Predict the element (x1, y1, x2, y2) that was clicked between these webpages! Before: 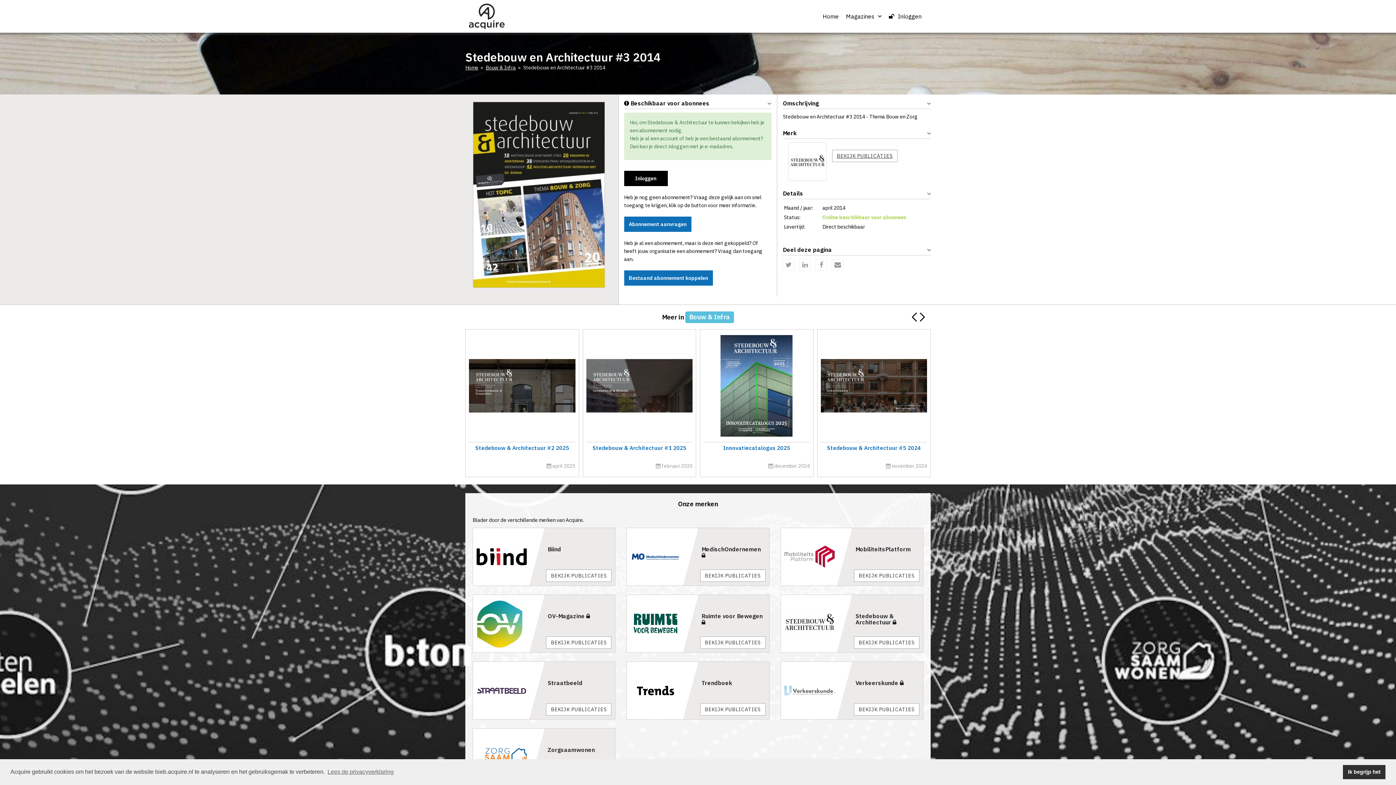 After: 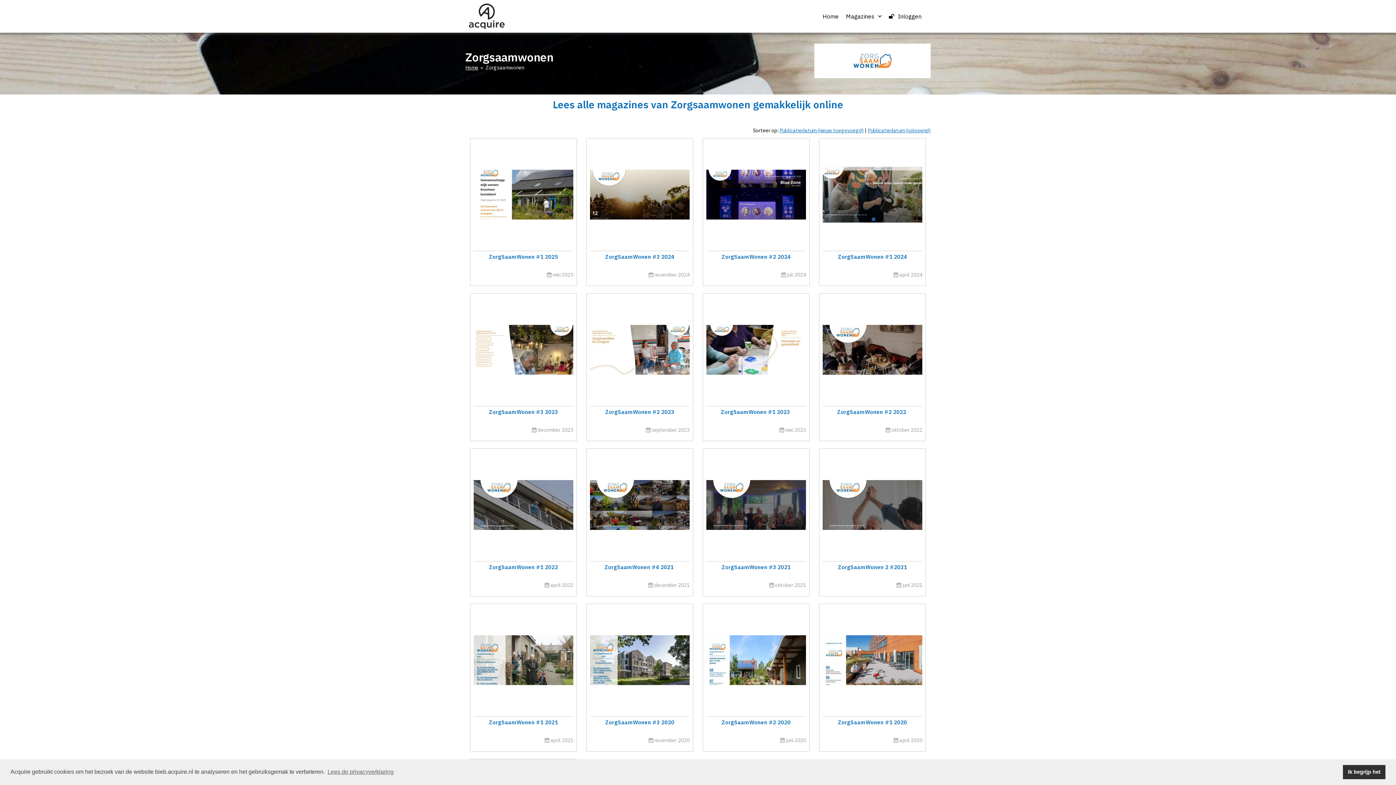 Action: label: Zorgsaamwonen bbox: (547, 746, 595, 753)